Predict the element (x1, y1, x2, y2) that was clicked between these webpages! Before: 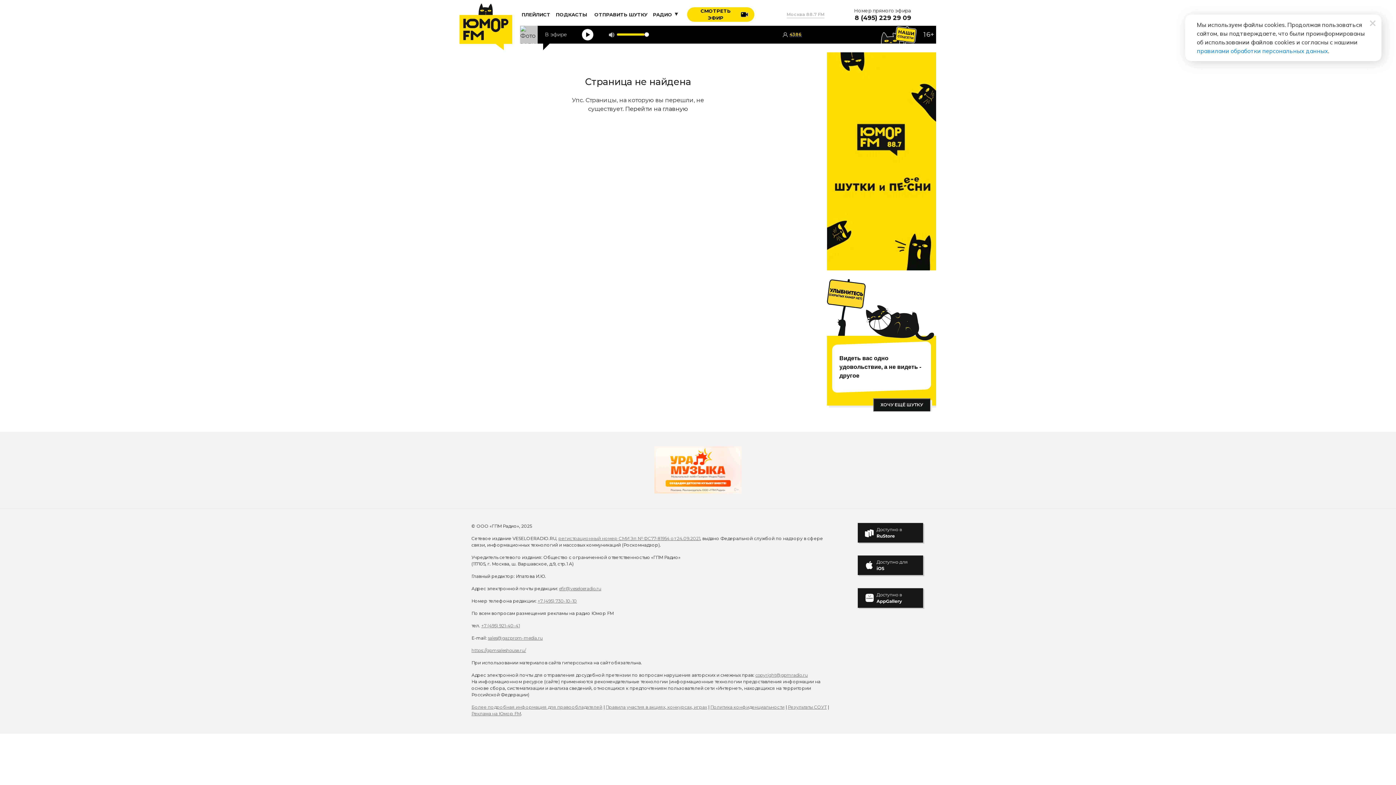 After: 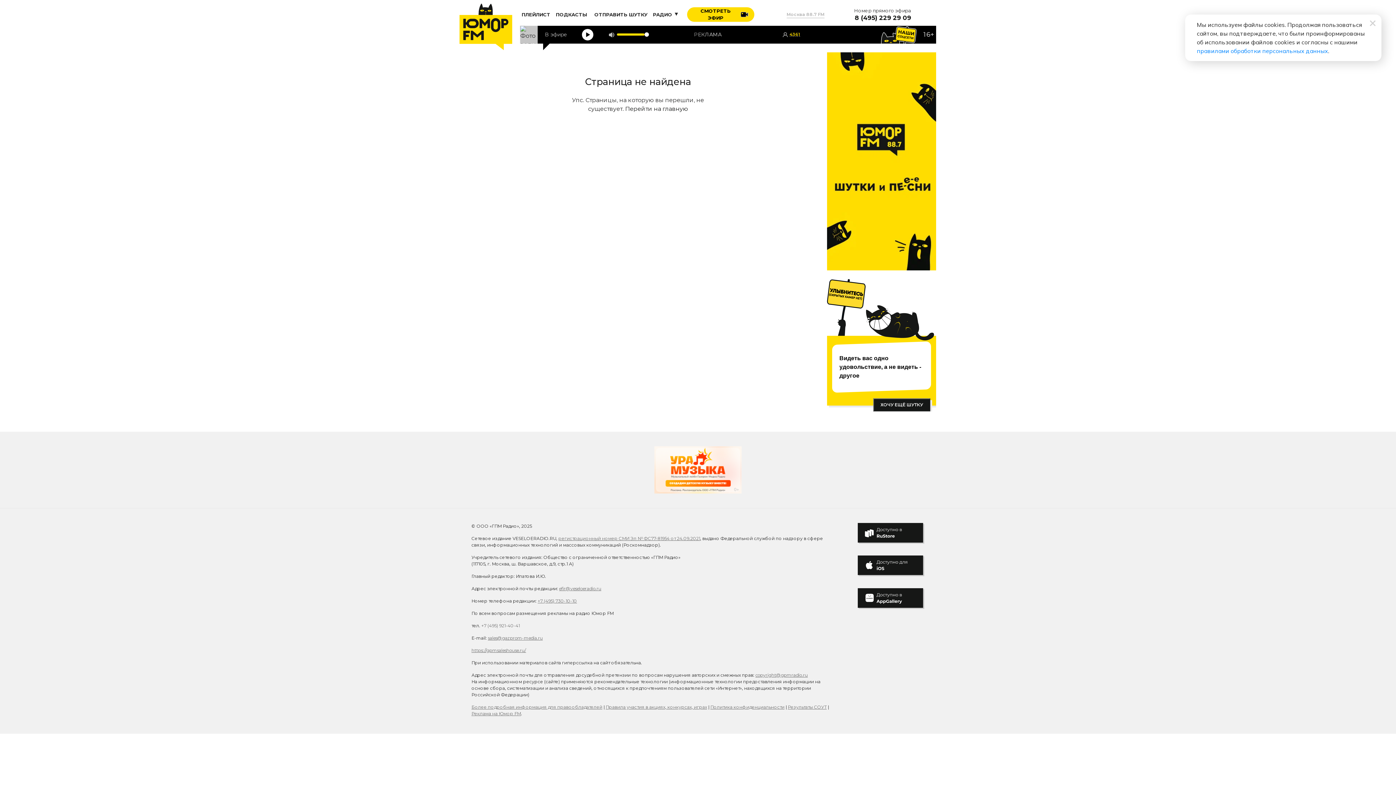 Action: bbox: (481, 623, 520, 628) label: +7 (495) 921-40-41